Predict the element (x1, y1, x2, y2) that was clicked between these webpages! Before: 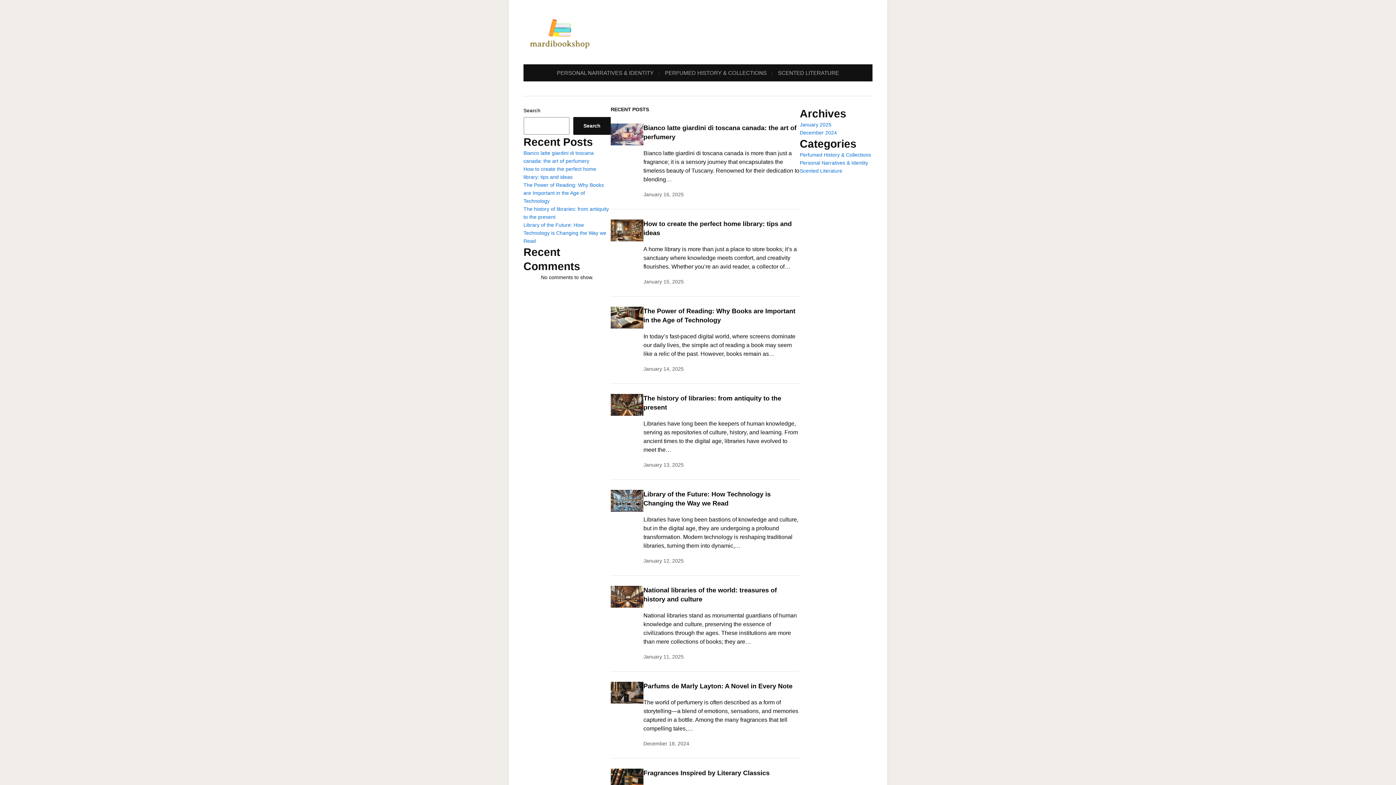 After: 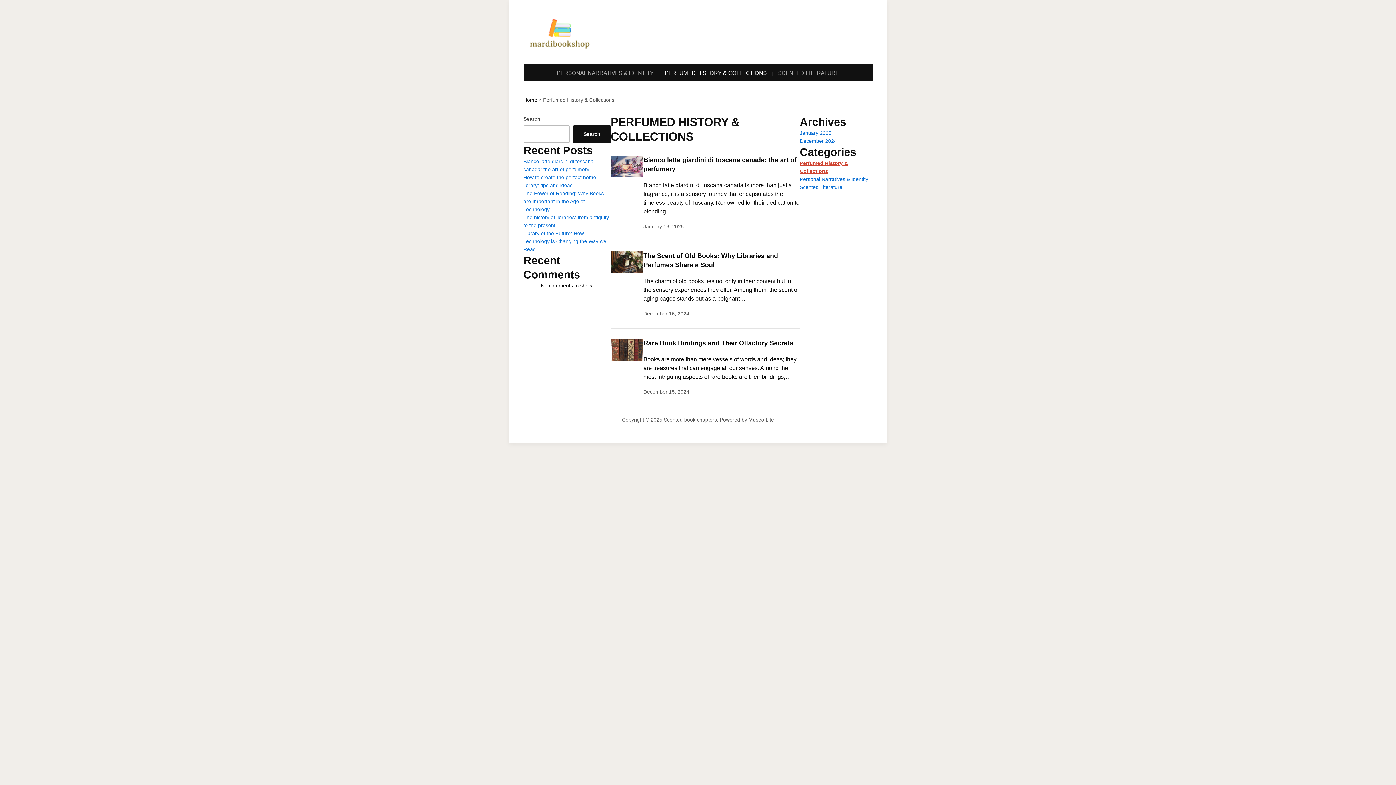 Action: label: PERFUMED HISTORY & COLLECTIONS bbox: (663, 64, 768, 81)